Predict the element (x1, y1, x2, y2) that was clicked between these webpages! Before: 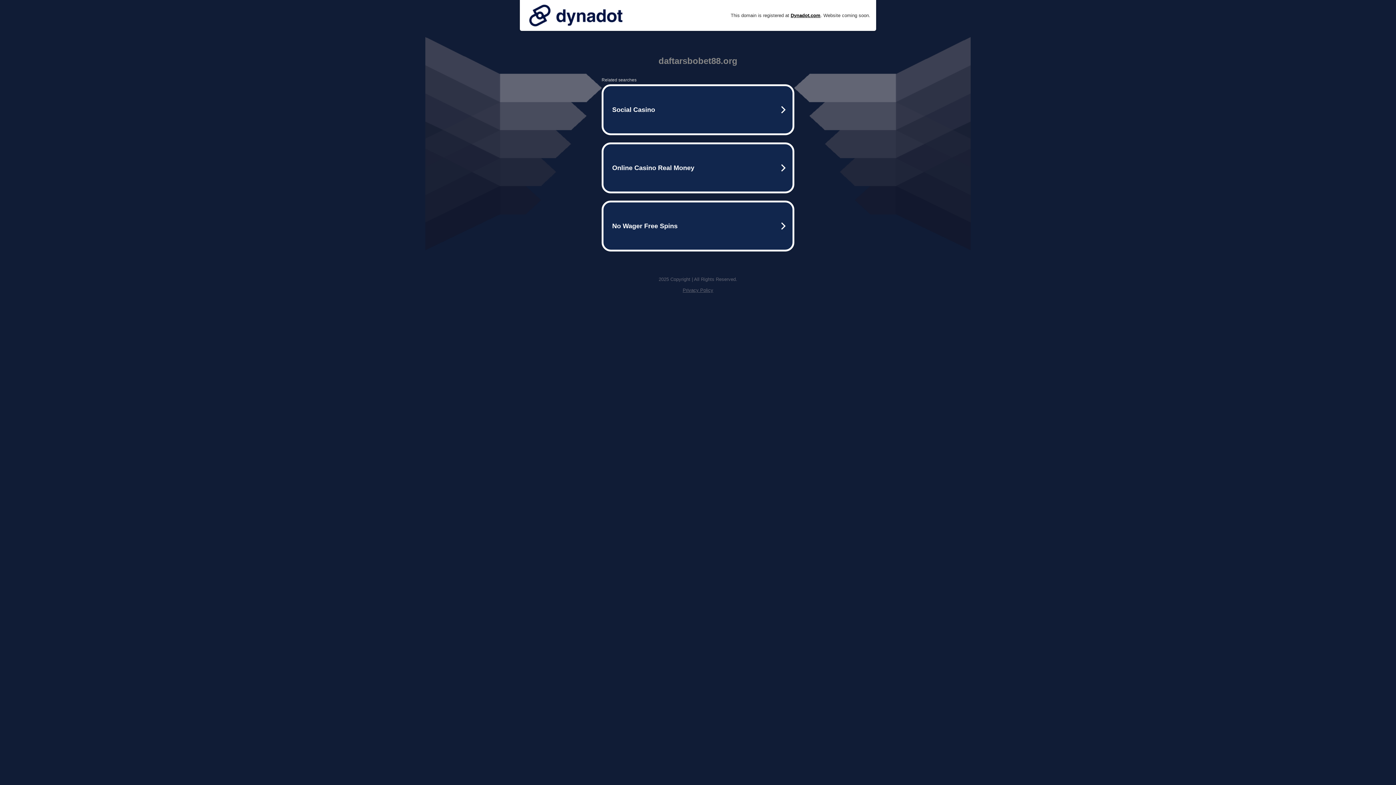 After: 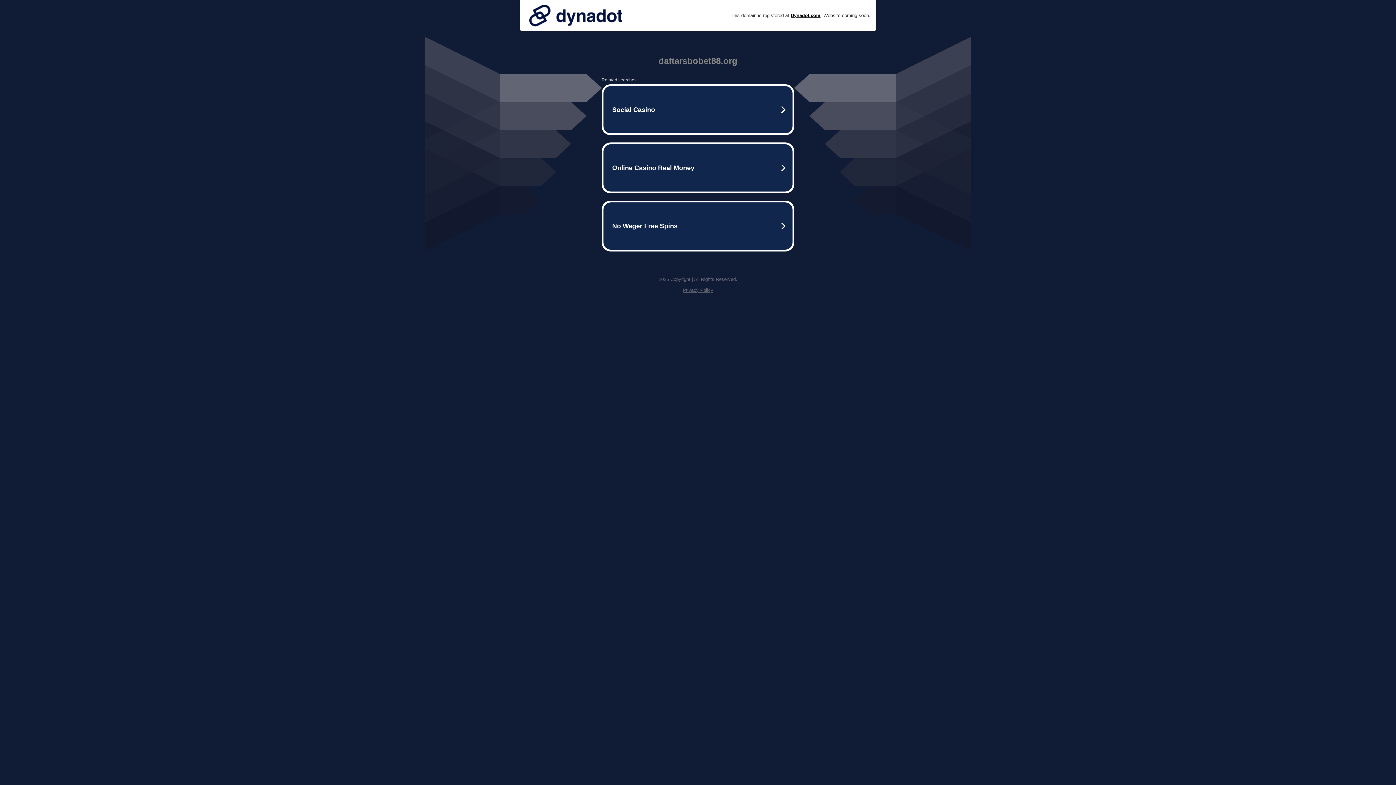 Action: bbox: (525, 0, 626, 30)